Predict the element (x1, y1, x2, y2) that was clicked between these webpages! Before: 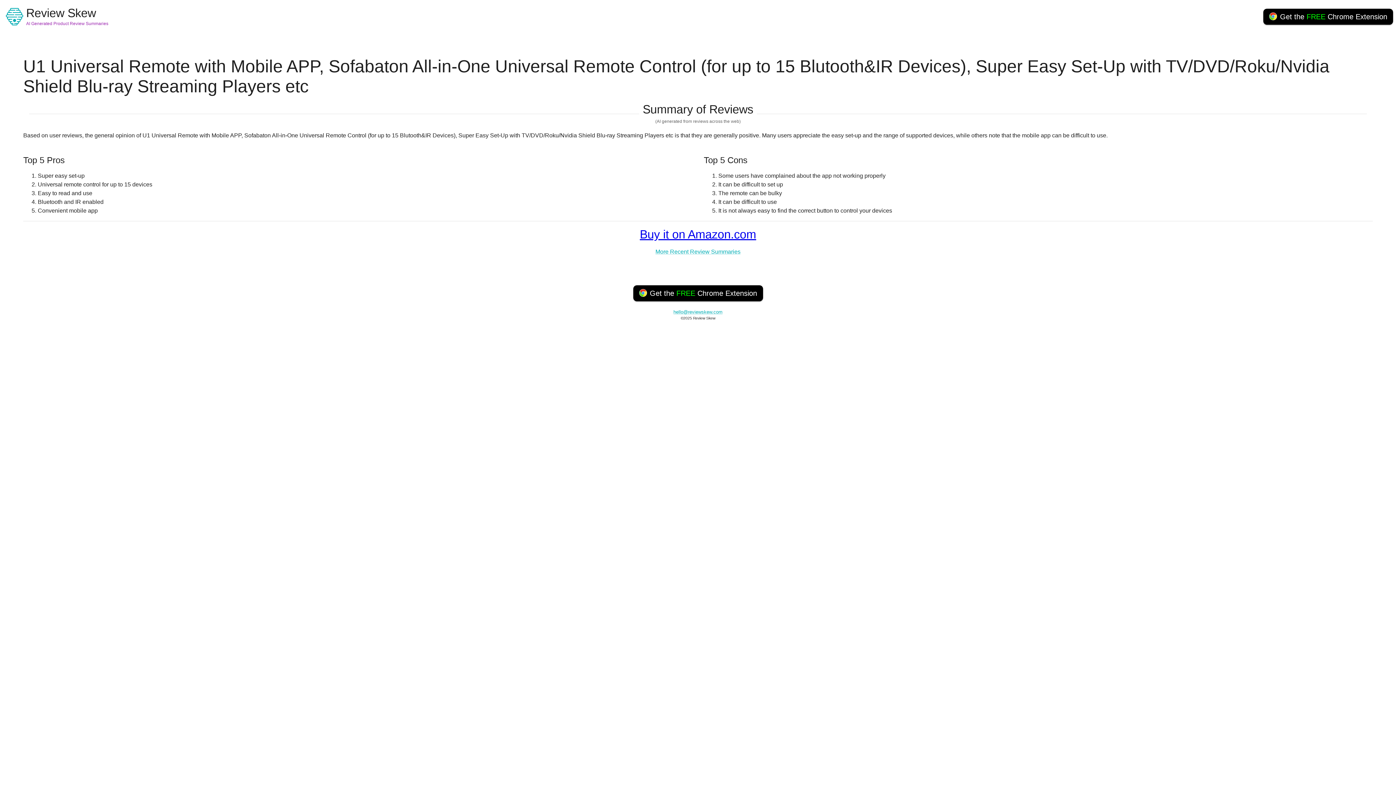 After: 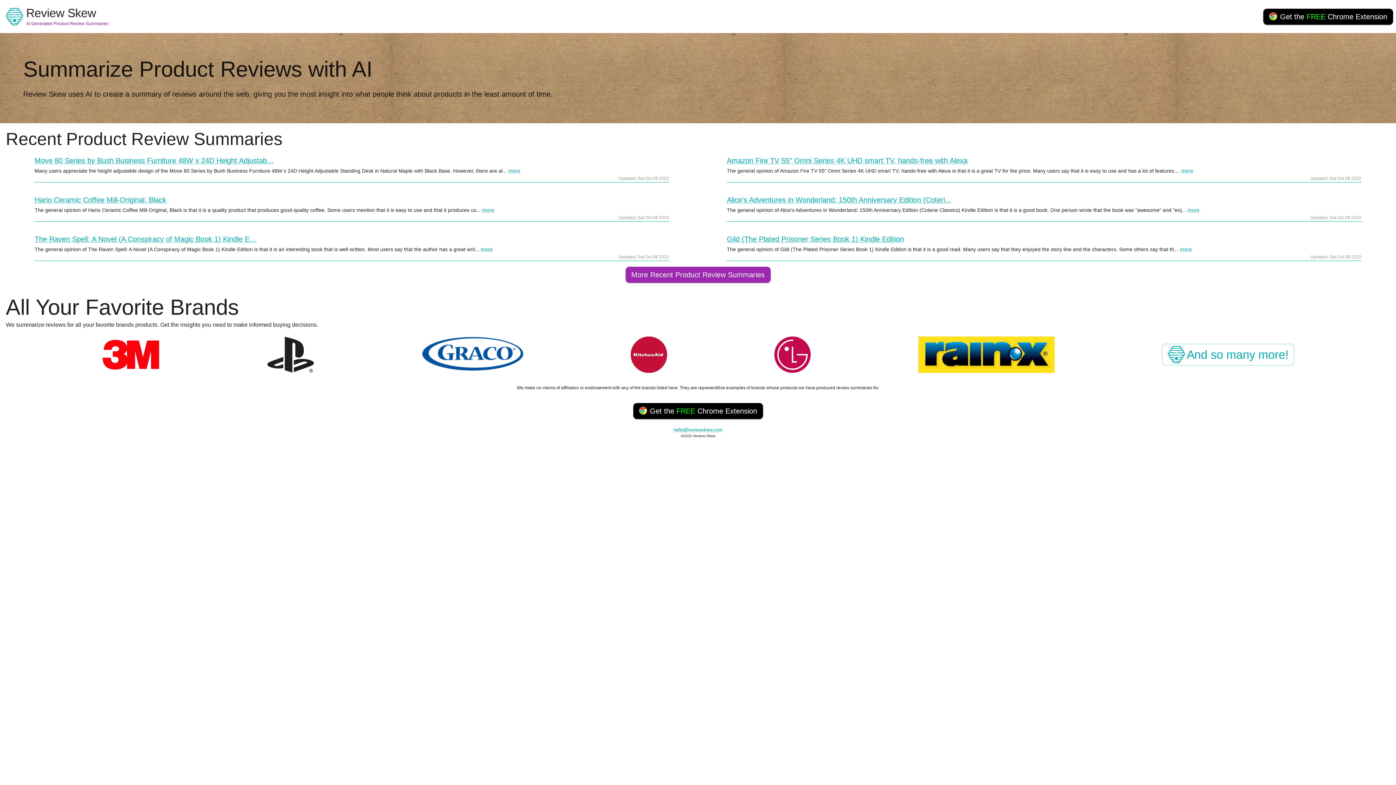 Action: bbox: (5, 7, 23, 25)